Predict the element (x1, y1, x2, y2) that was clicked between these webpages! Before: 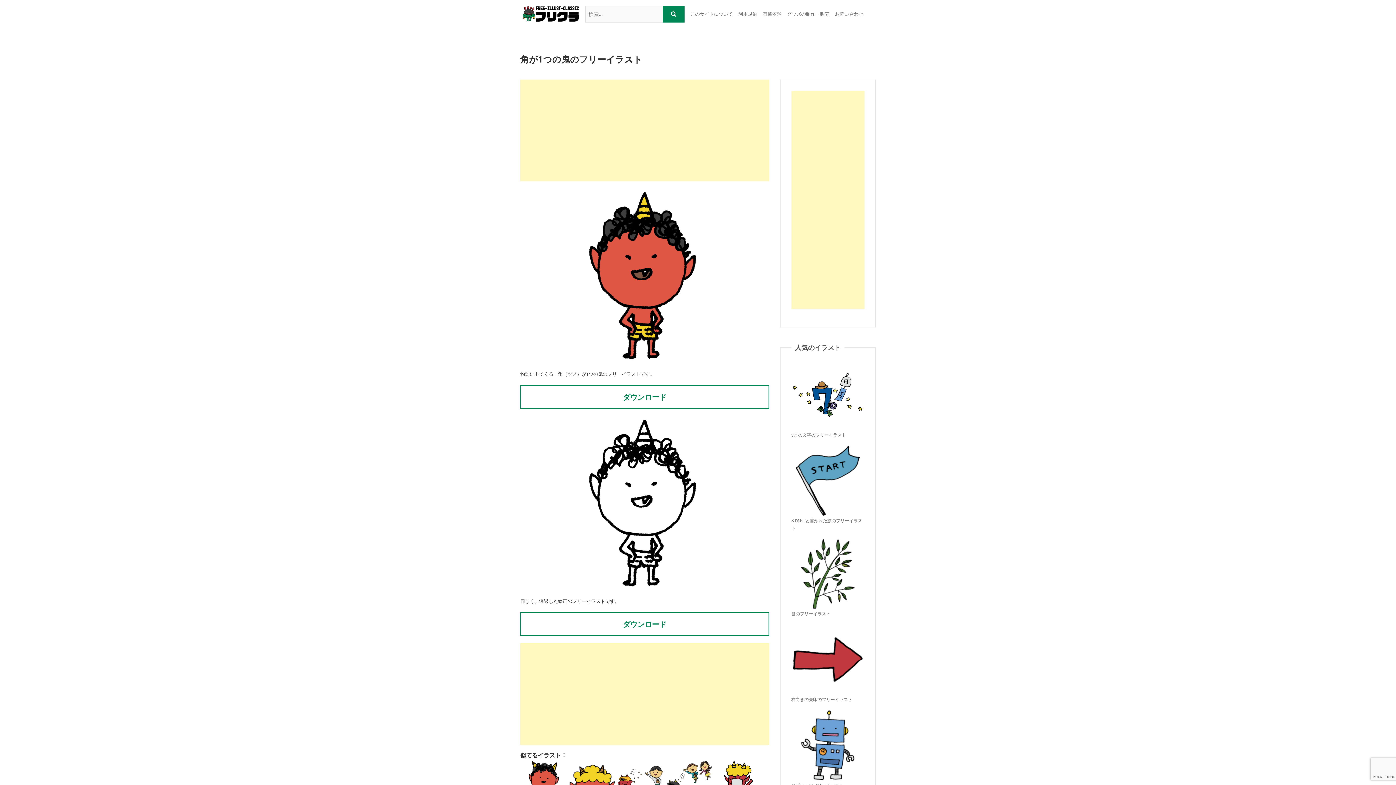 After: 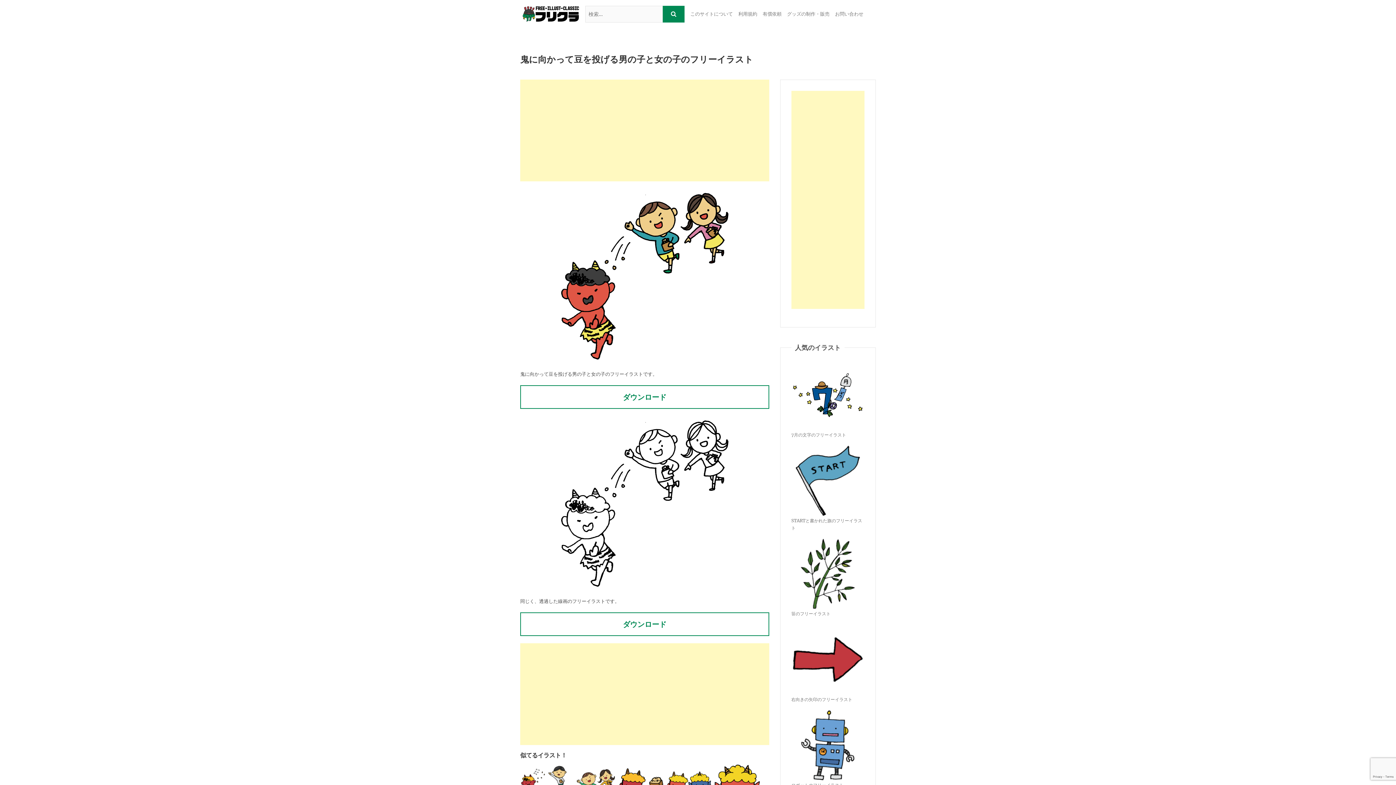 Action: bbox: (665, 760, 712, 807)